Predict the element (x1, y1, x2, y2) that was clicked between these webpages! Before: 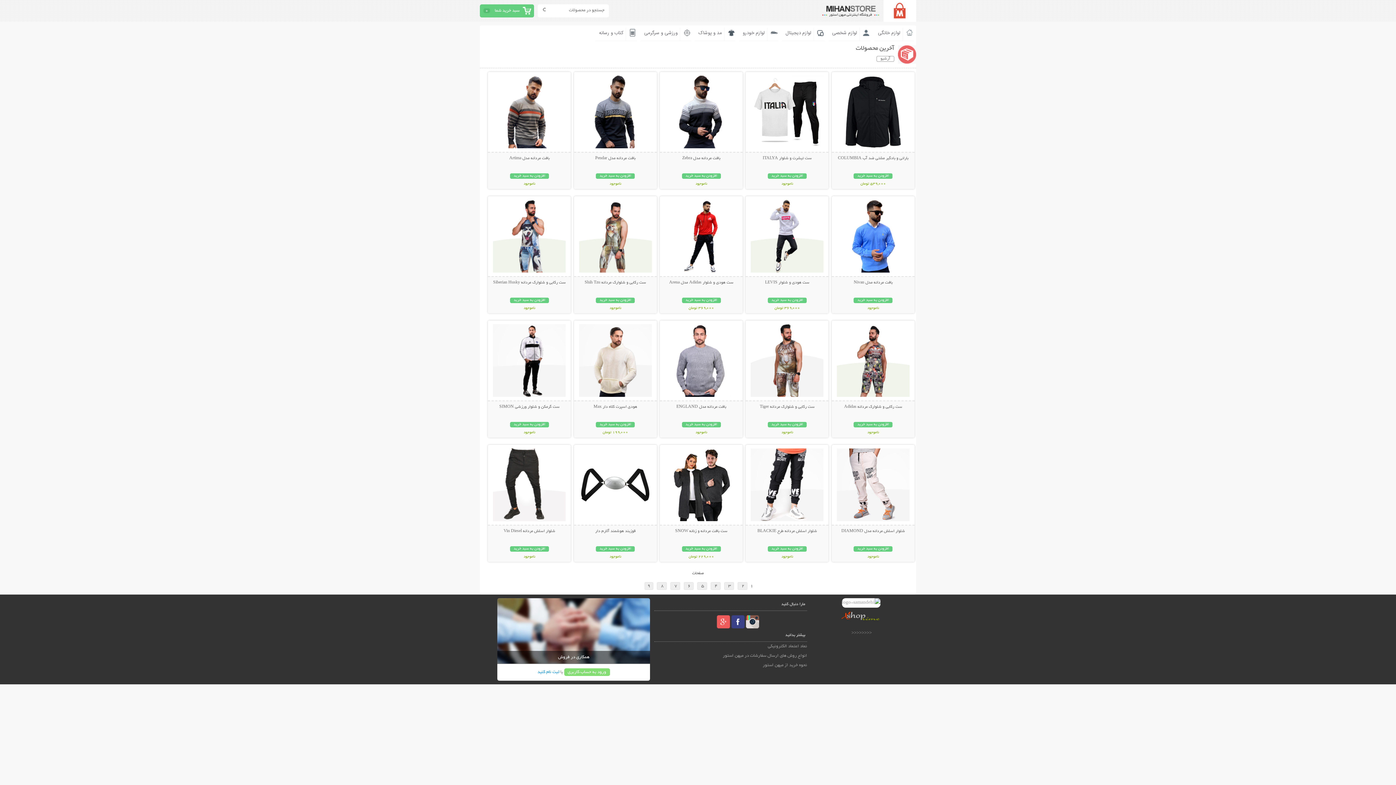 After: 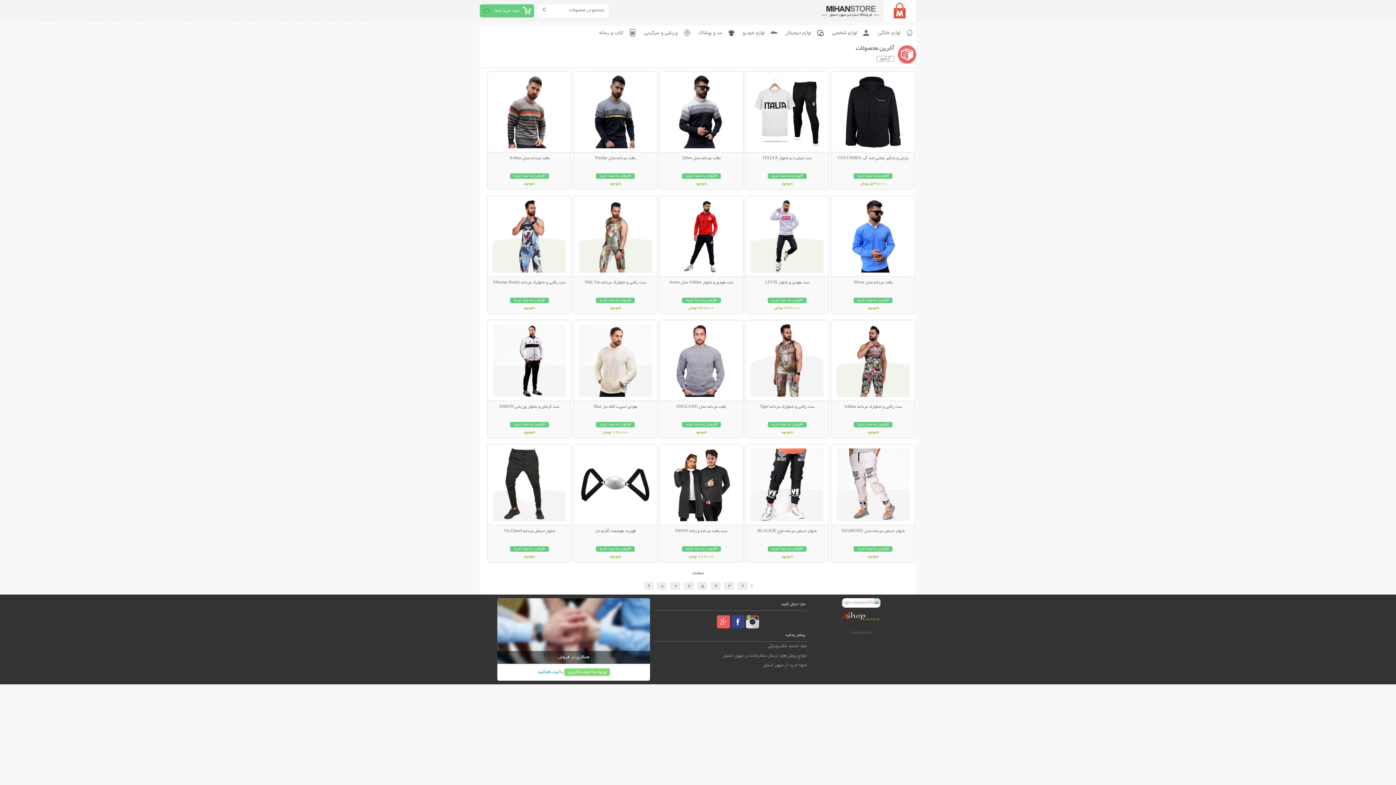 Action: bbox: (745, 614, 760, 629)